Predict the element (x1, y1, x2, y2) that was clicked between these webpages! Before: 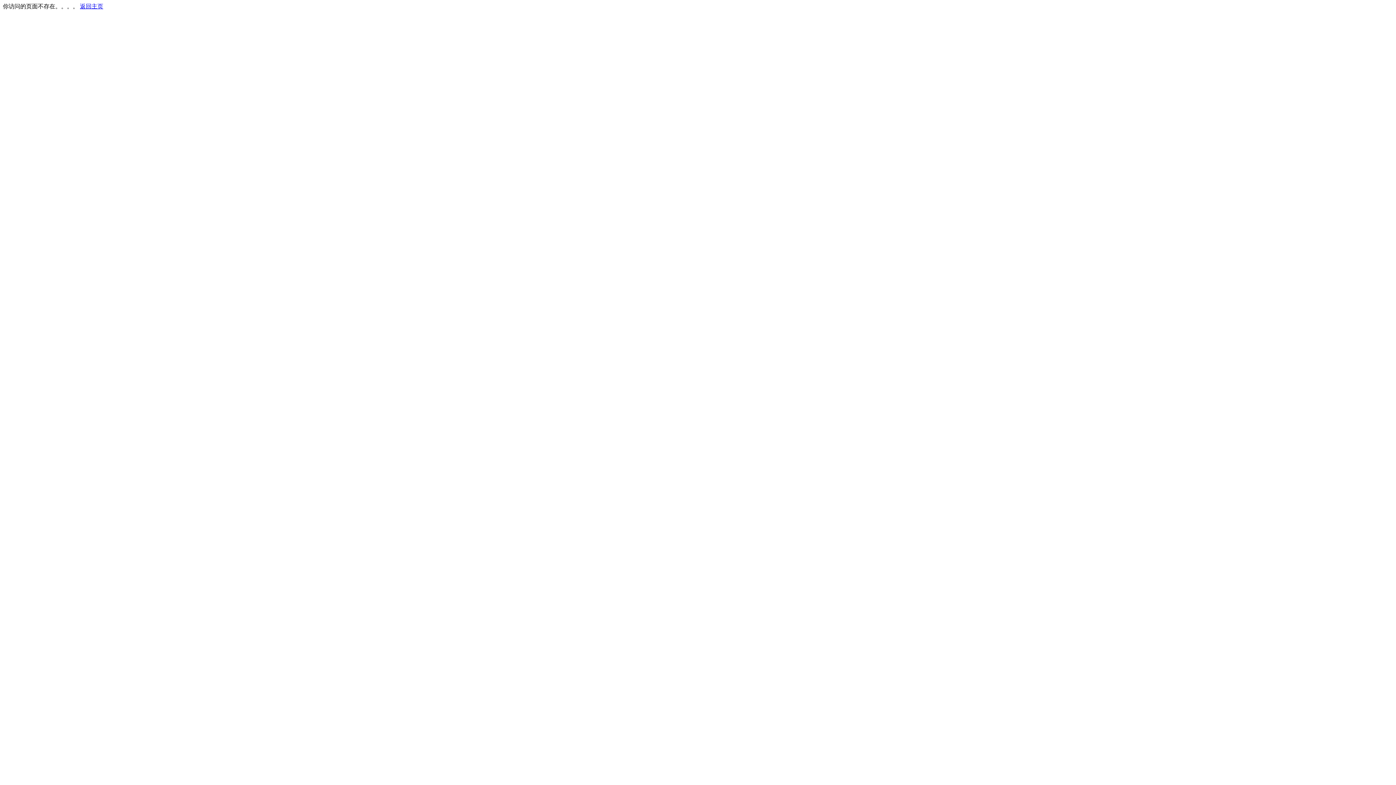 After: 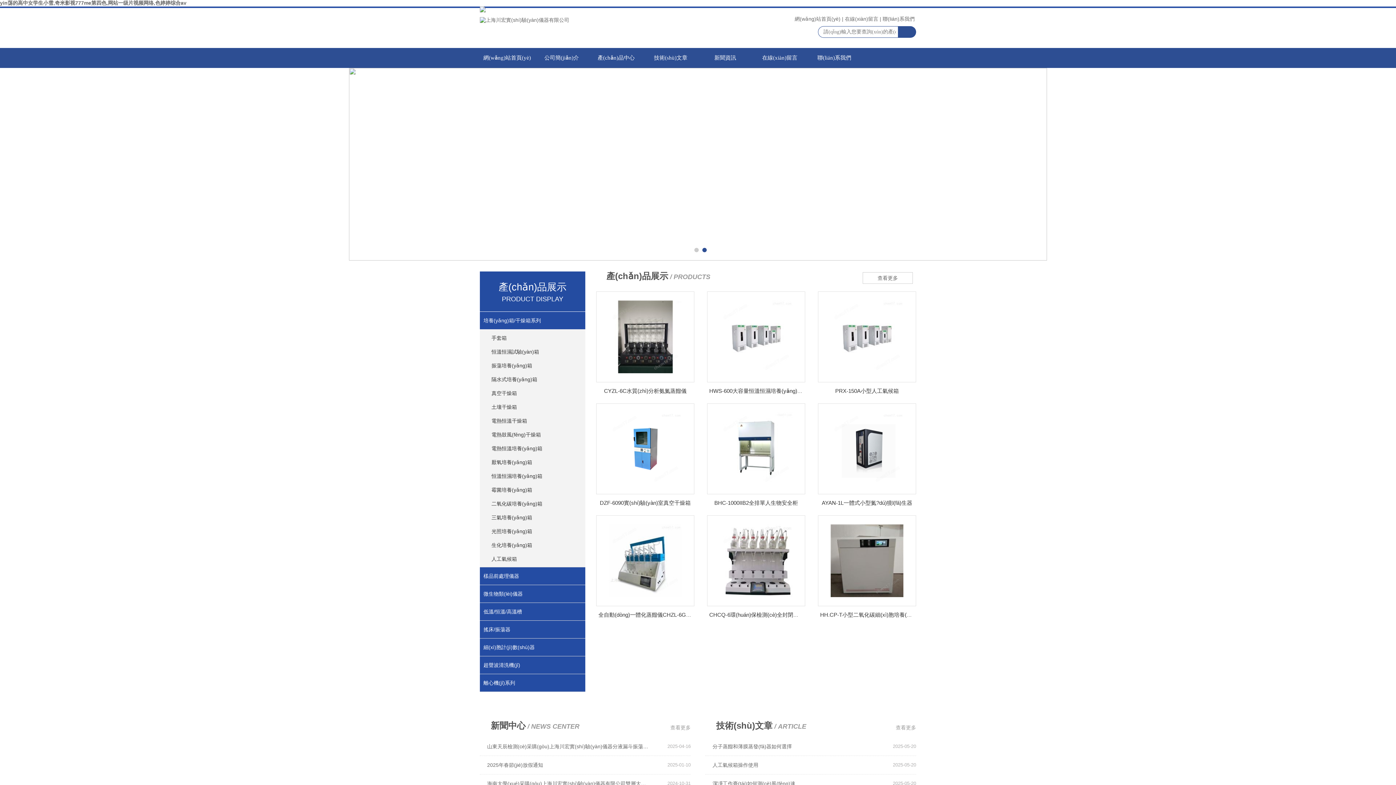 Action: label: 返回主页 bbox: (80, 3, 103, 9)